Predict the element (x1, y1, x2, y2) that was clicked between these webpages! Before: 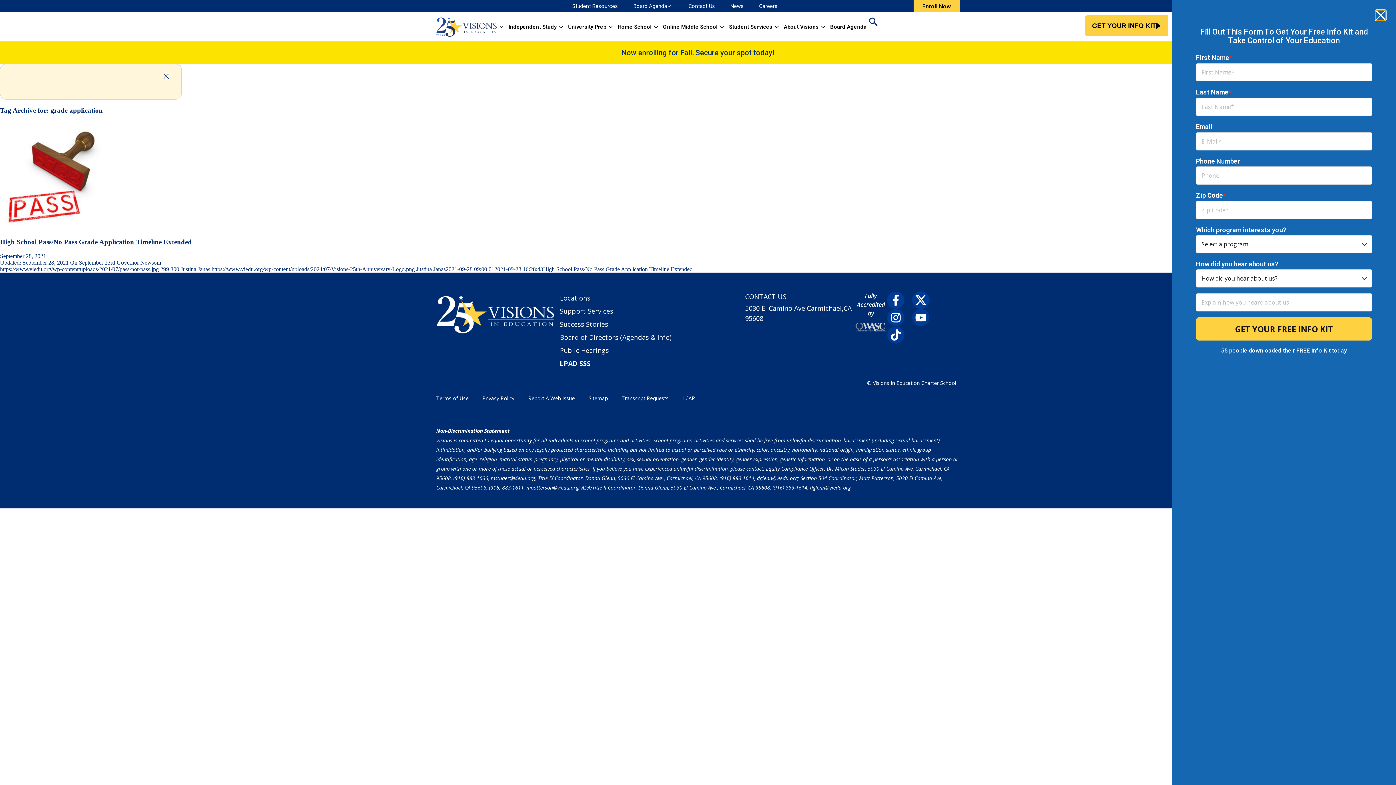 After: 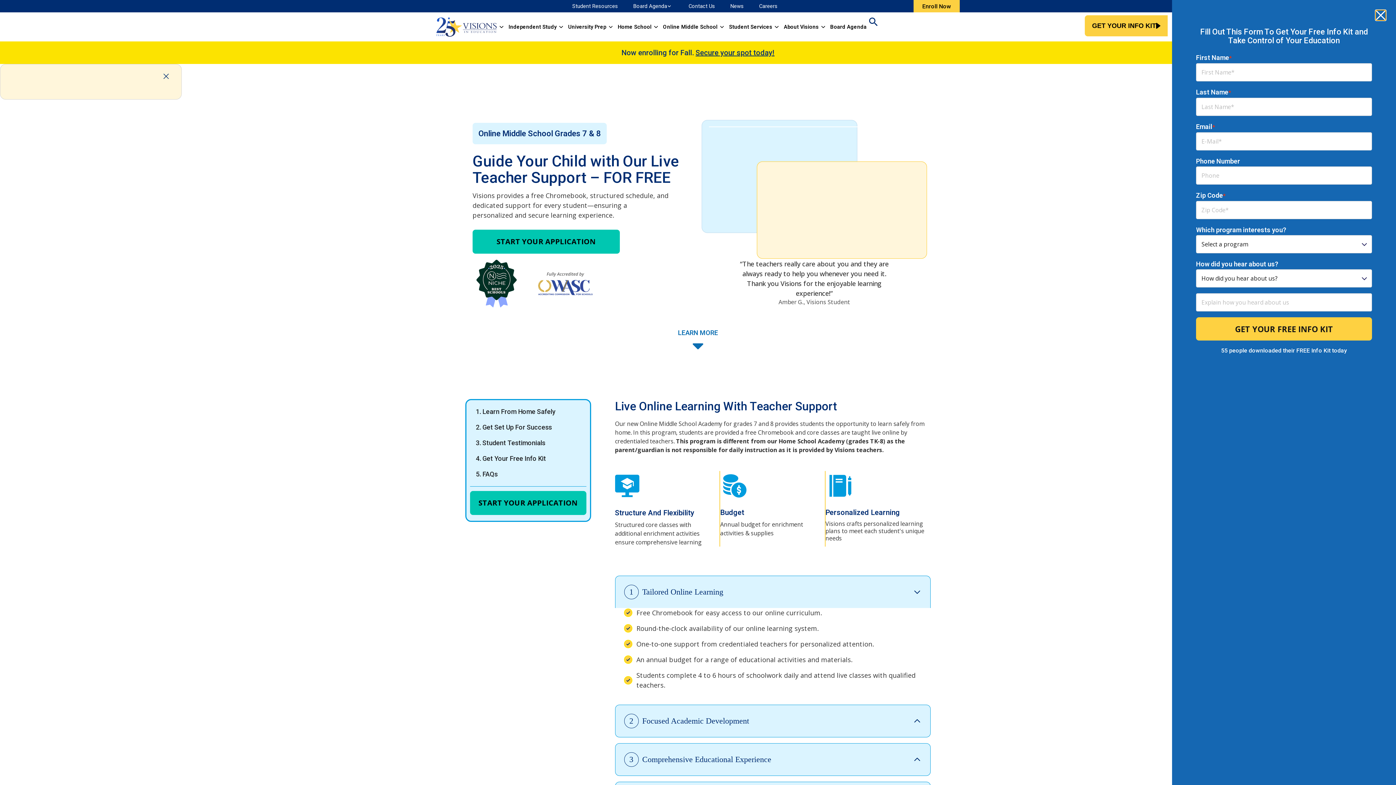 Action: bbox: (663, 23, 717, 30) label: Online Middle School